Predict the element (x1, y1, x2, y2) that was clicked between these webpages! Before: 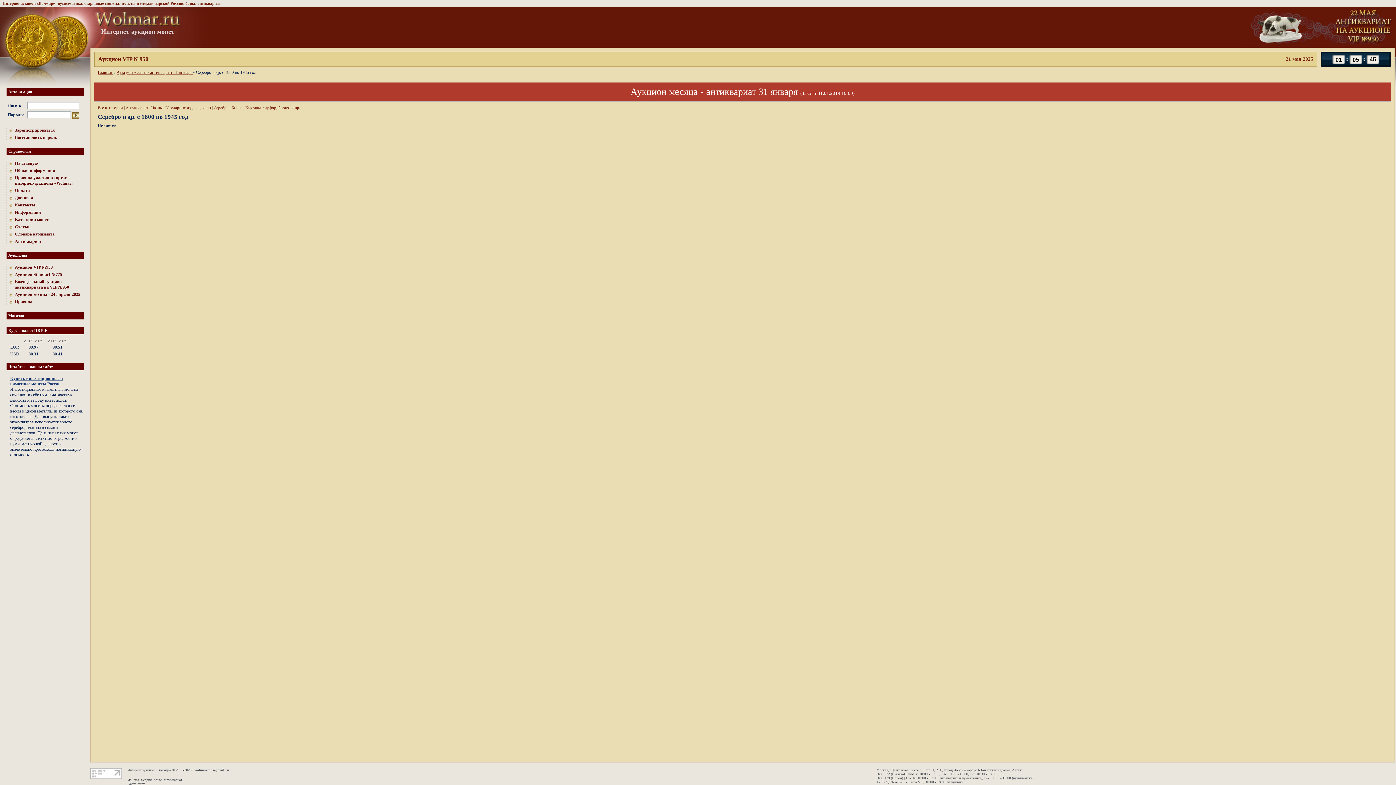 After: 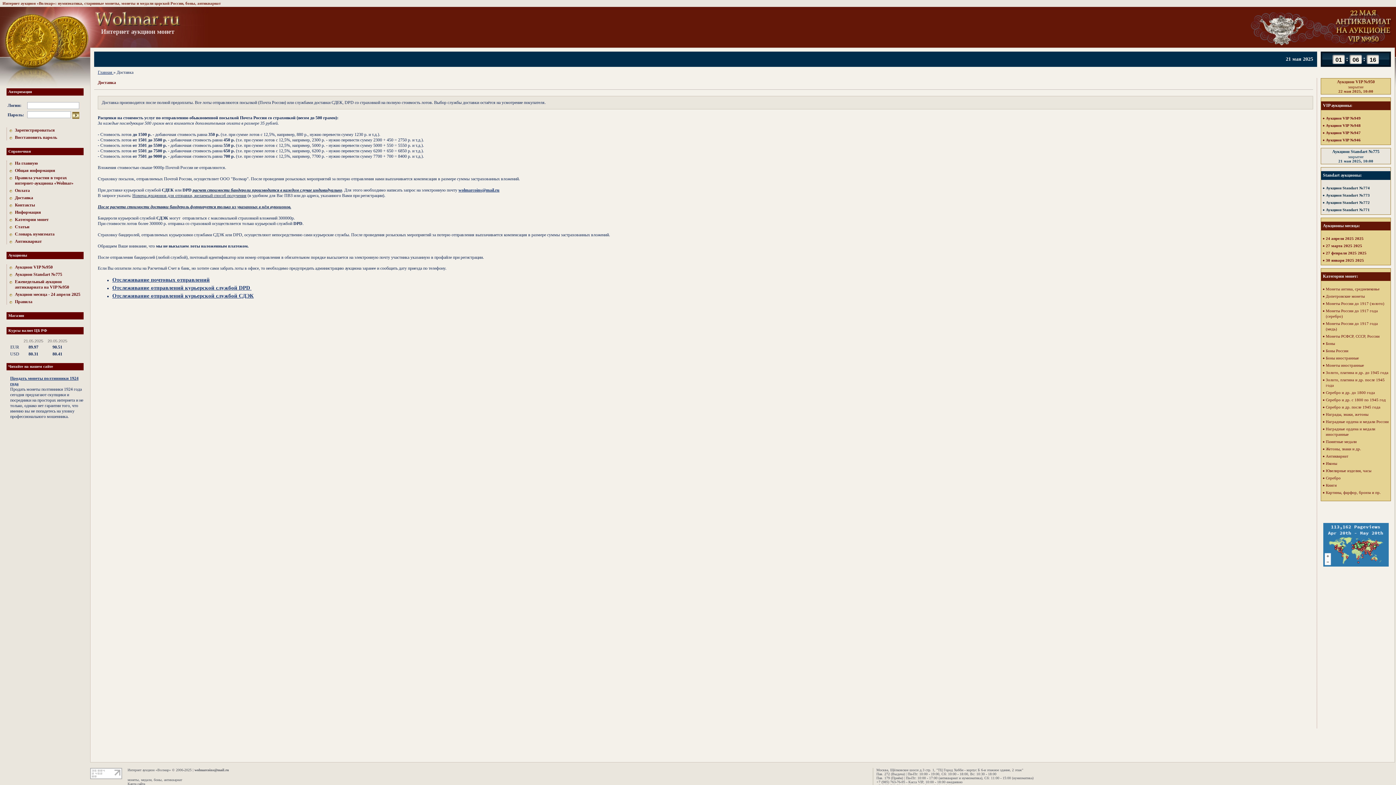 Action: label: Доставка bbox: (9, 195, 83, 200)